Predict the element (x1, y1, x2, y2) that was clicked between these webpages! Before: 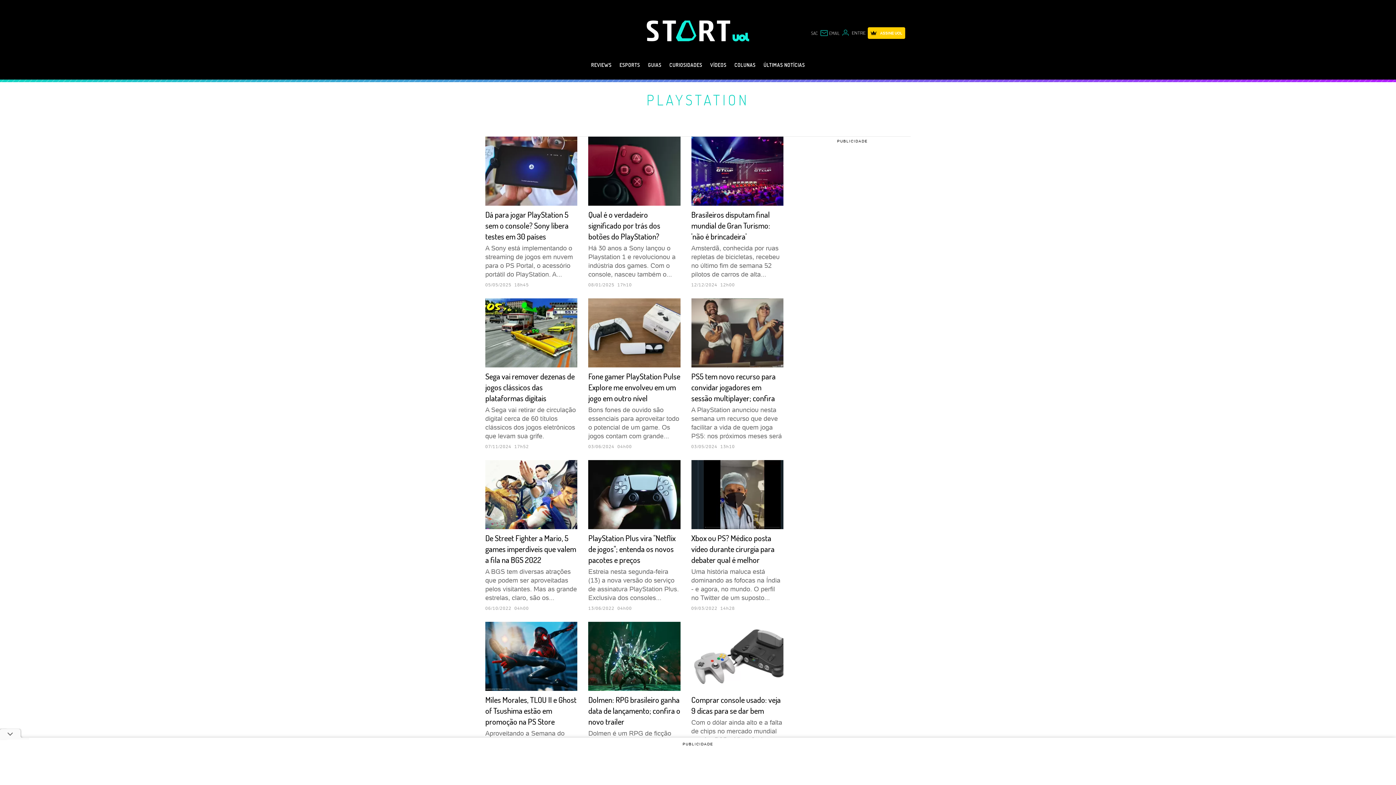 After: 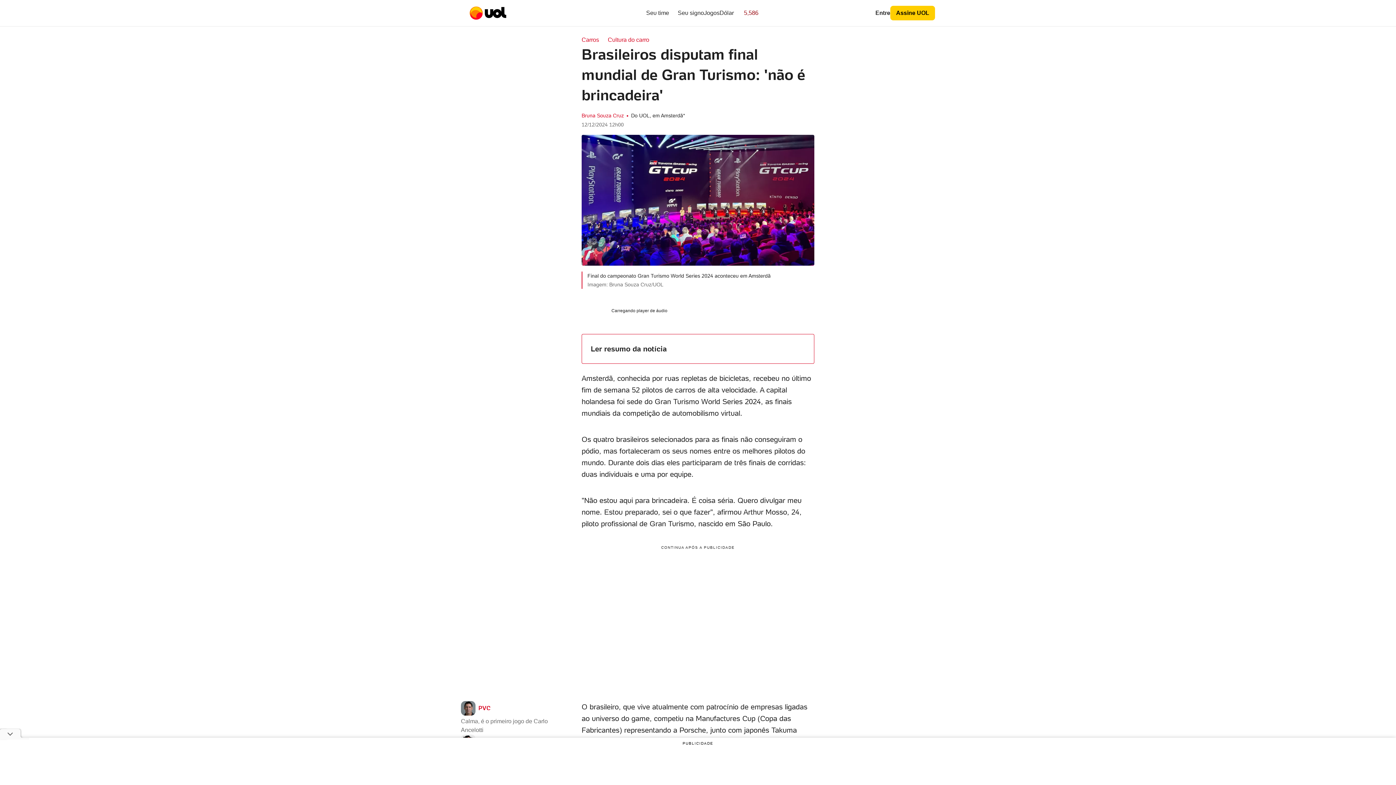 Action: label: Brasileiros disputam final mundial de Gran Turismo: 'não é brincadeira'

Amsterdã, conhecida por ruas repletas de bicicletas, recebeu no último fim de semana 52 pilotos de carros de alta...

12/12/2024 12h00 bbox: (691, 136, 783, 287)